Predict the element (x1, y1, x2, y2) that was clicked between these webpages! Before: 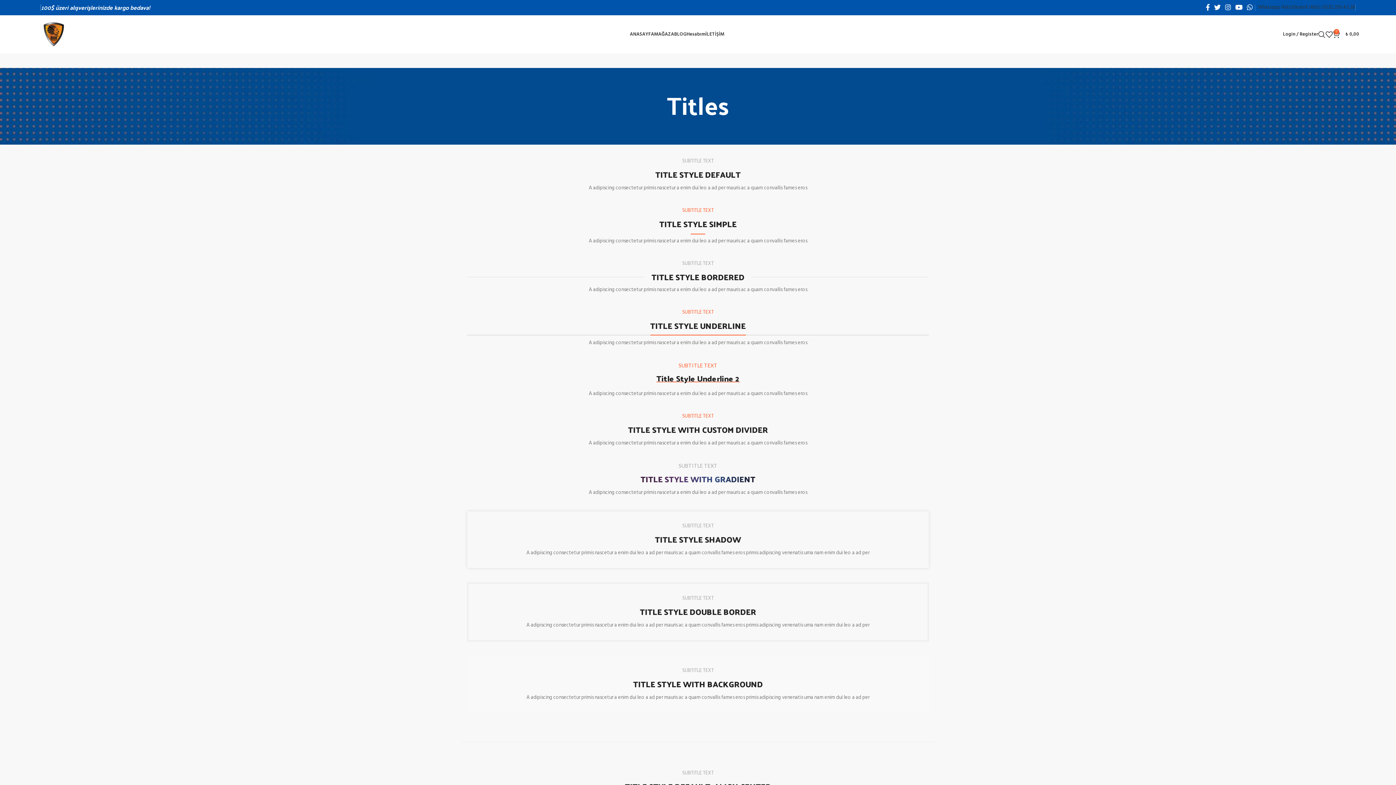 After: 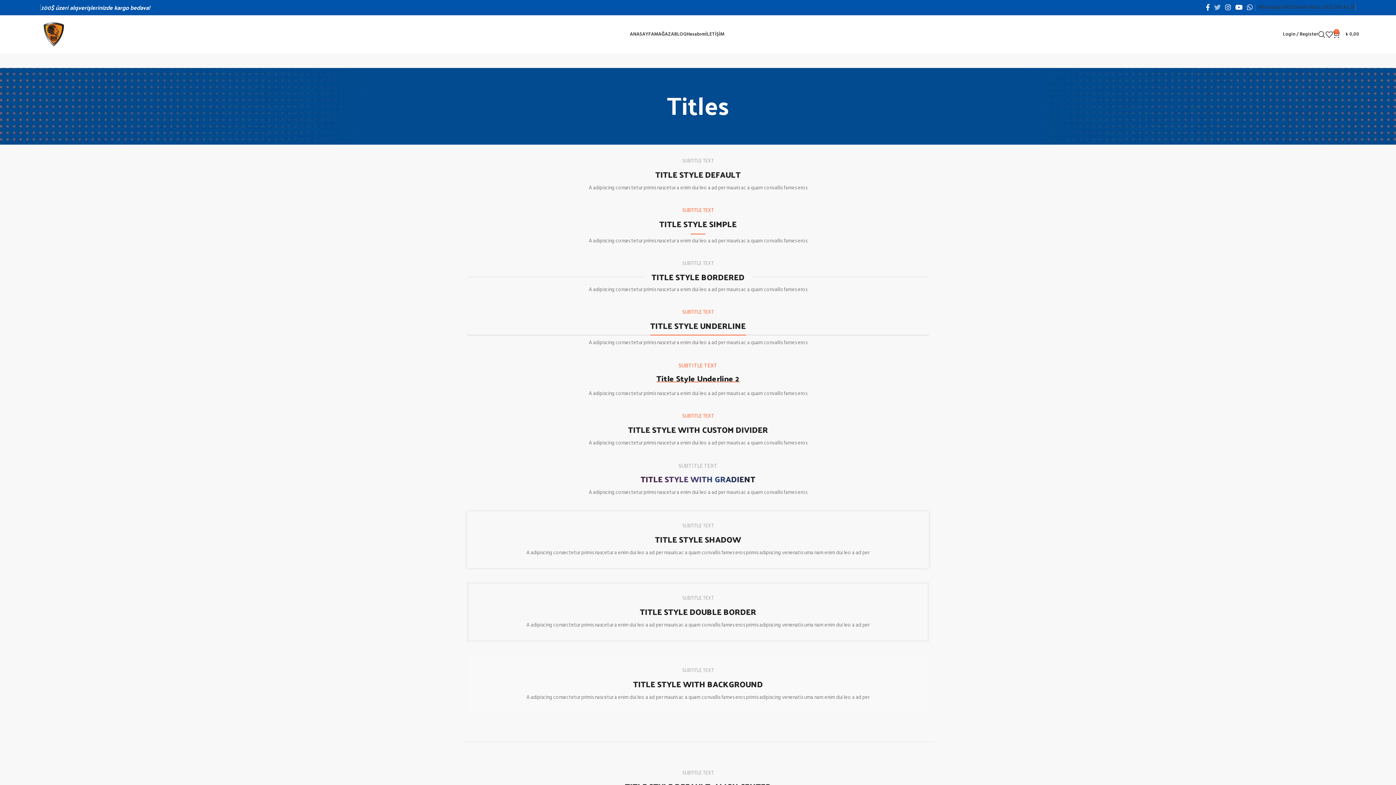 Action: label: Twitter social link bbox: (1212, 1, 1223, 13)